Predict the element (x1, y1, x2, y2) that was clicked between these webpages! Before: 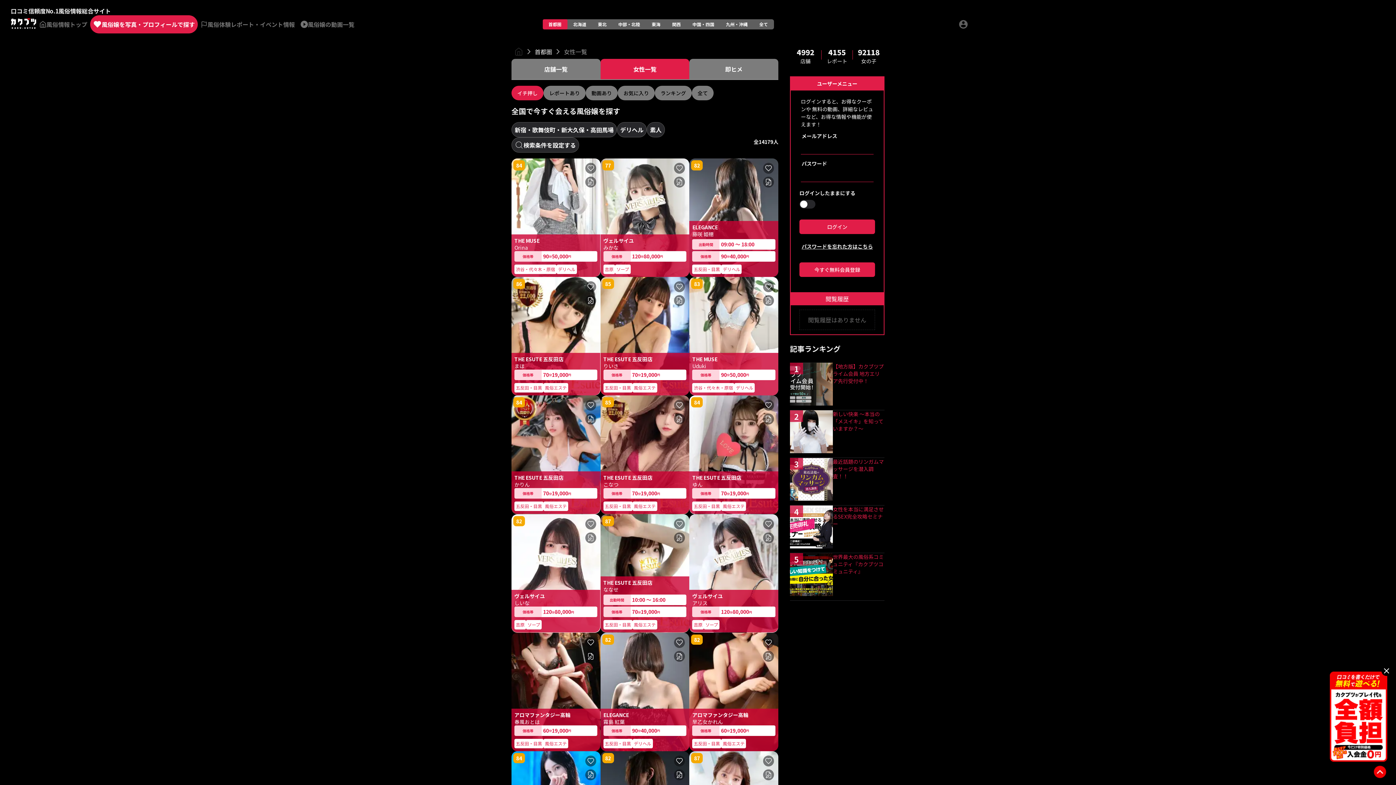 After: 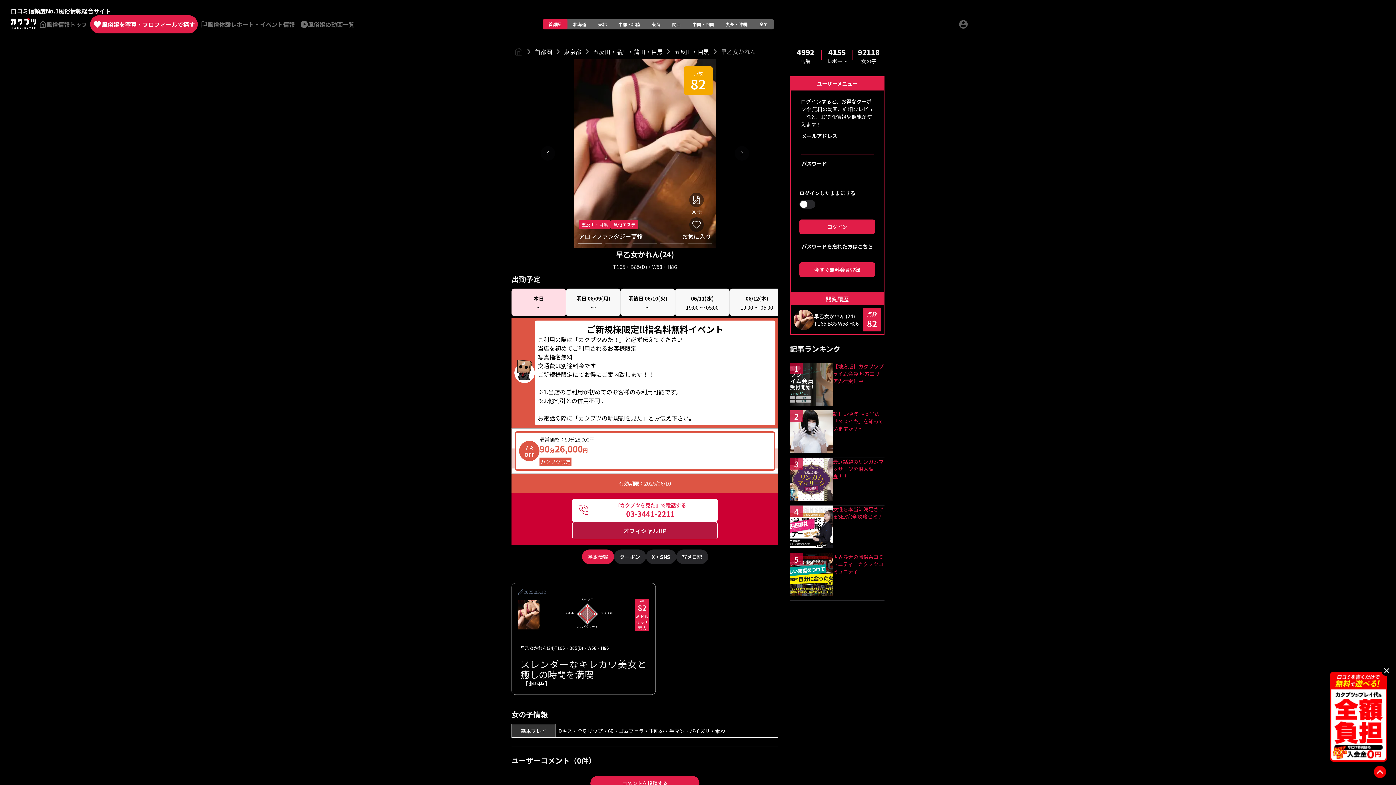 Action: bbox: (689, 633, 778, 751)